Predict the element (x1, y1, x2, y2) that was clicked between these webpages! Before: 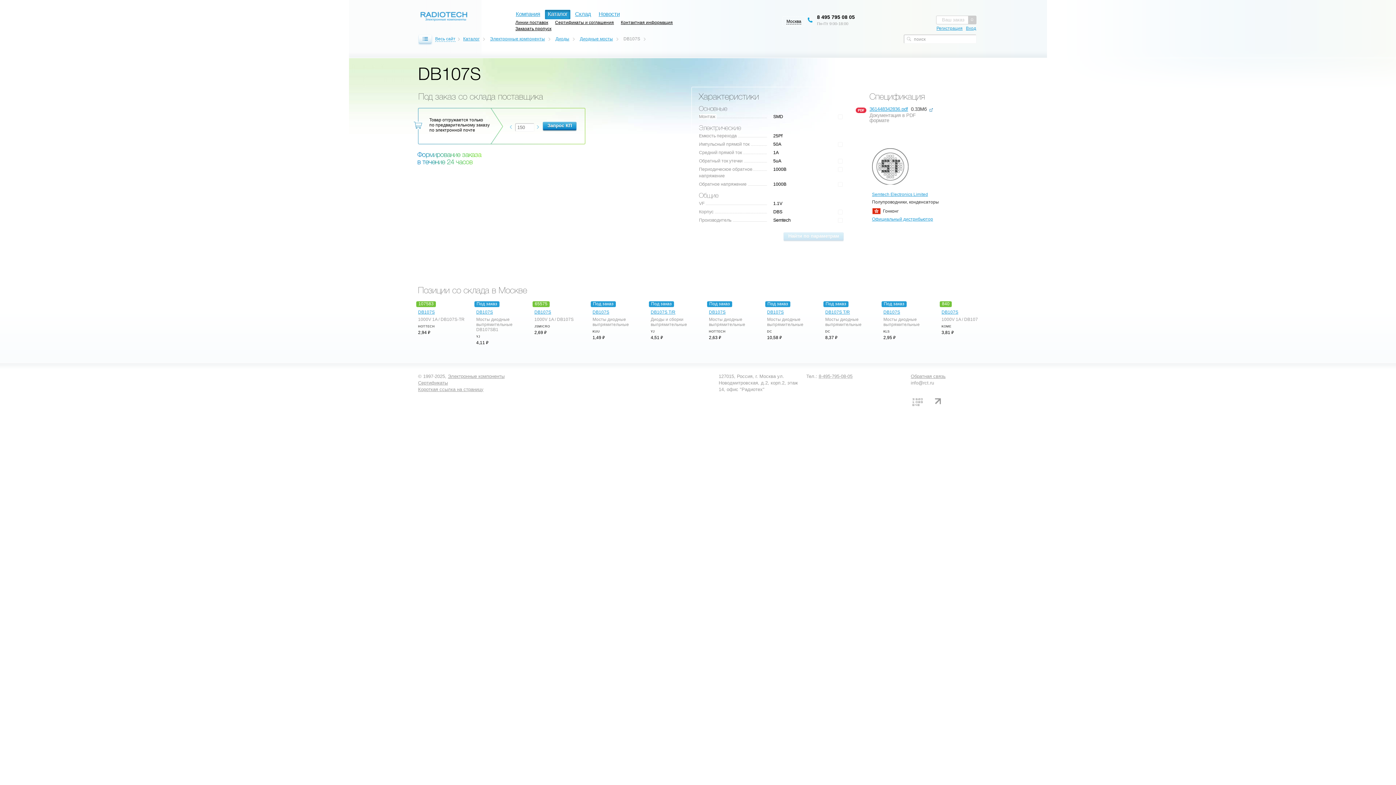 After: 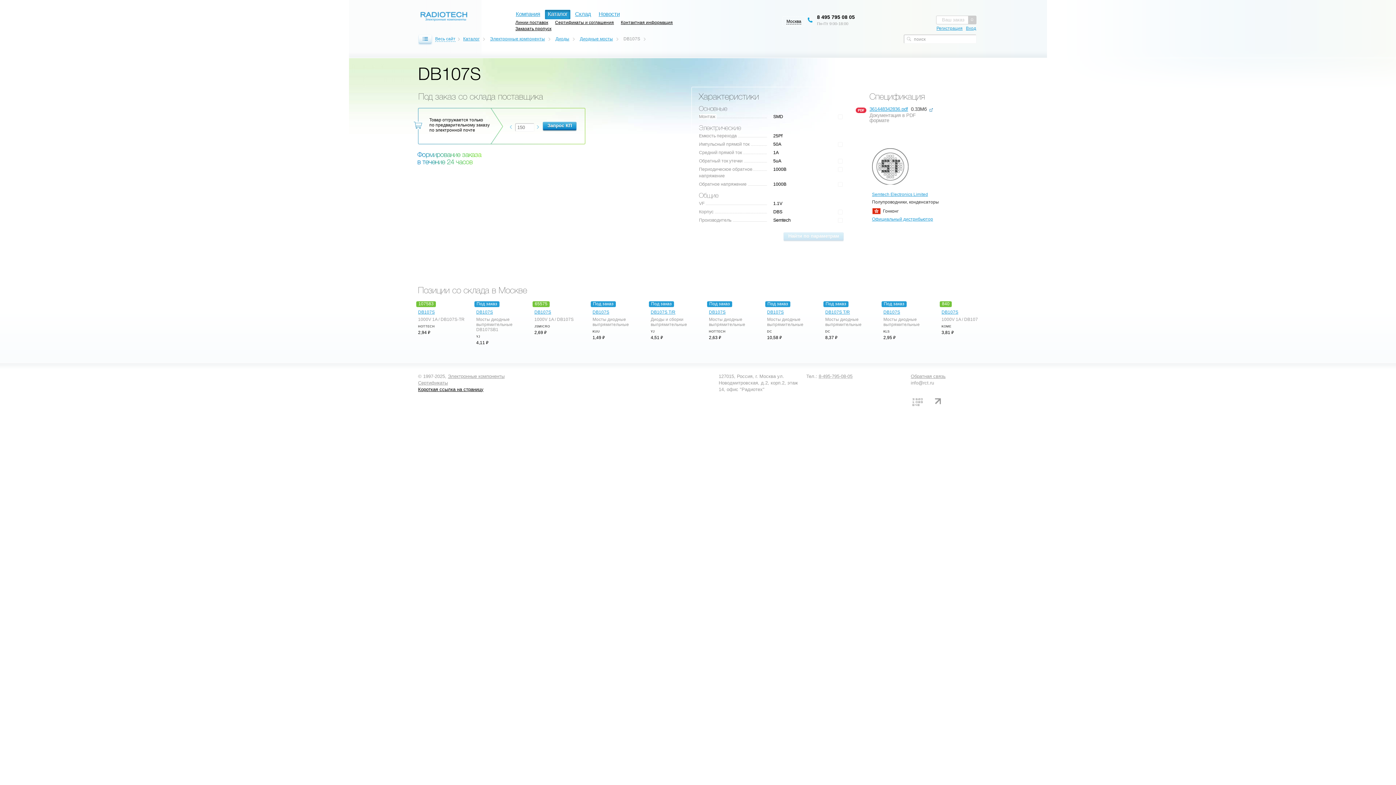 Action: bbox: (418, 386, 483, 392) label: Короткая ссылка на страницу